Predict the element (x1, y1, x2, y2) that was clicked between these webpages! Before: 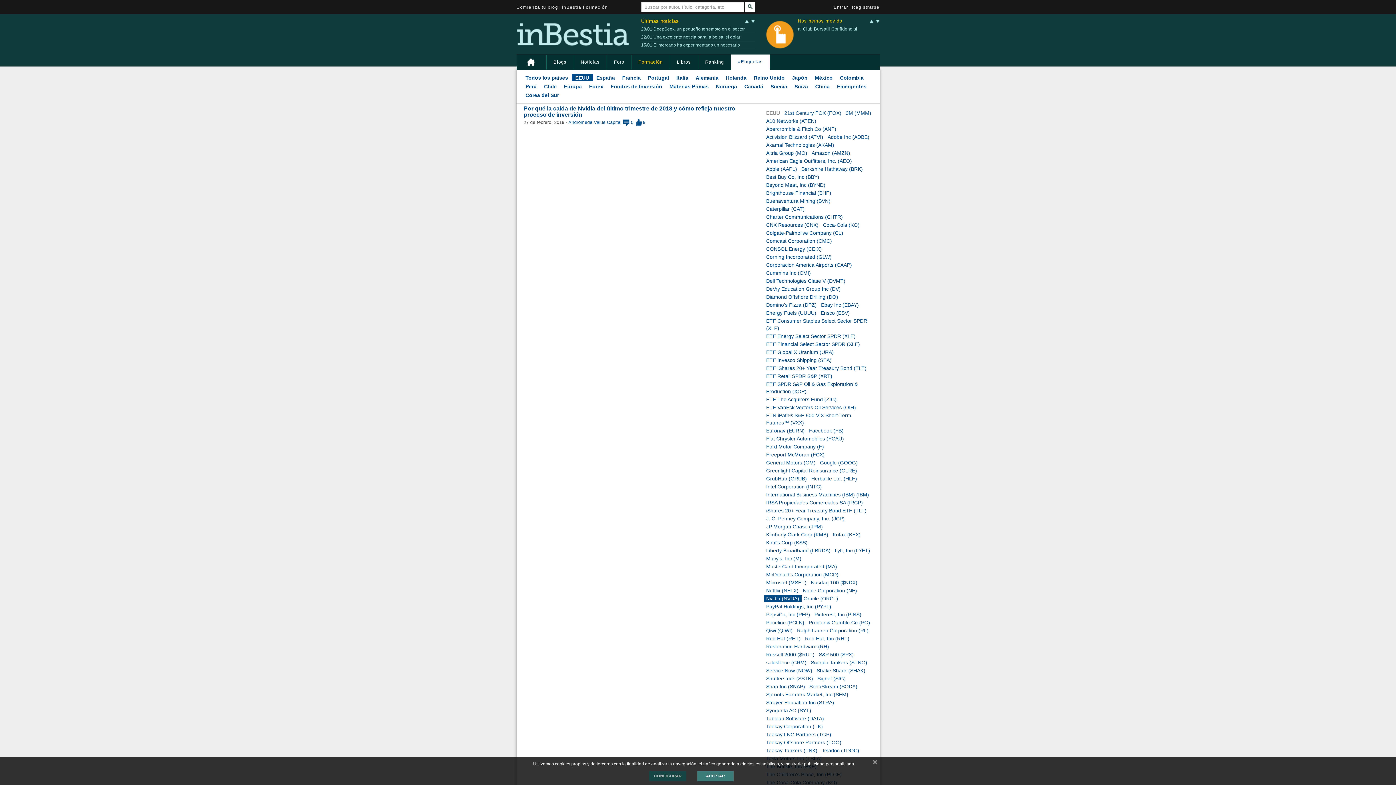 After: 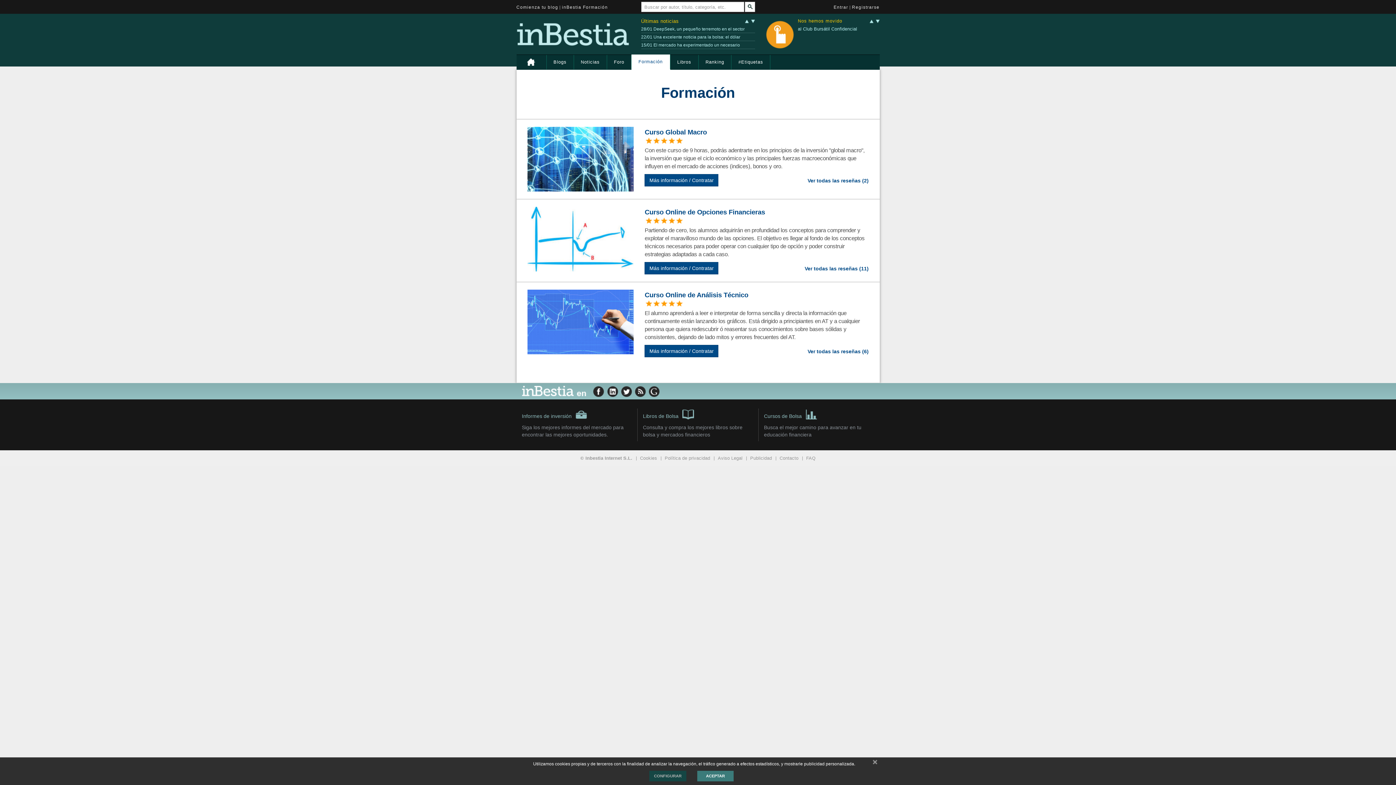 Action: label: Formación bbox: (631, 54, 670, 69)